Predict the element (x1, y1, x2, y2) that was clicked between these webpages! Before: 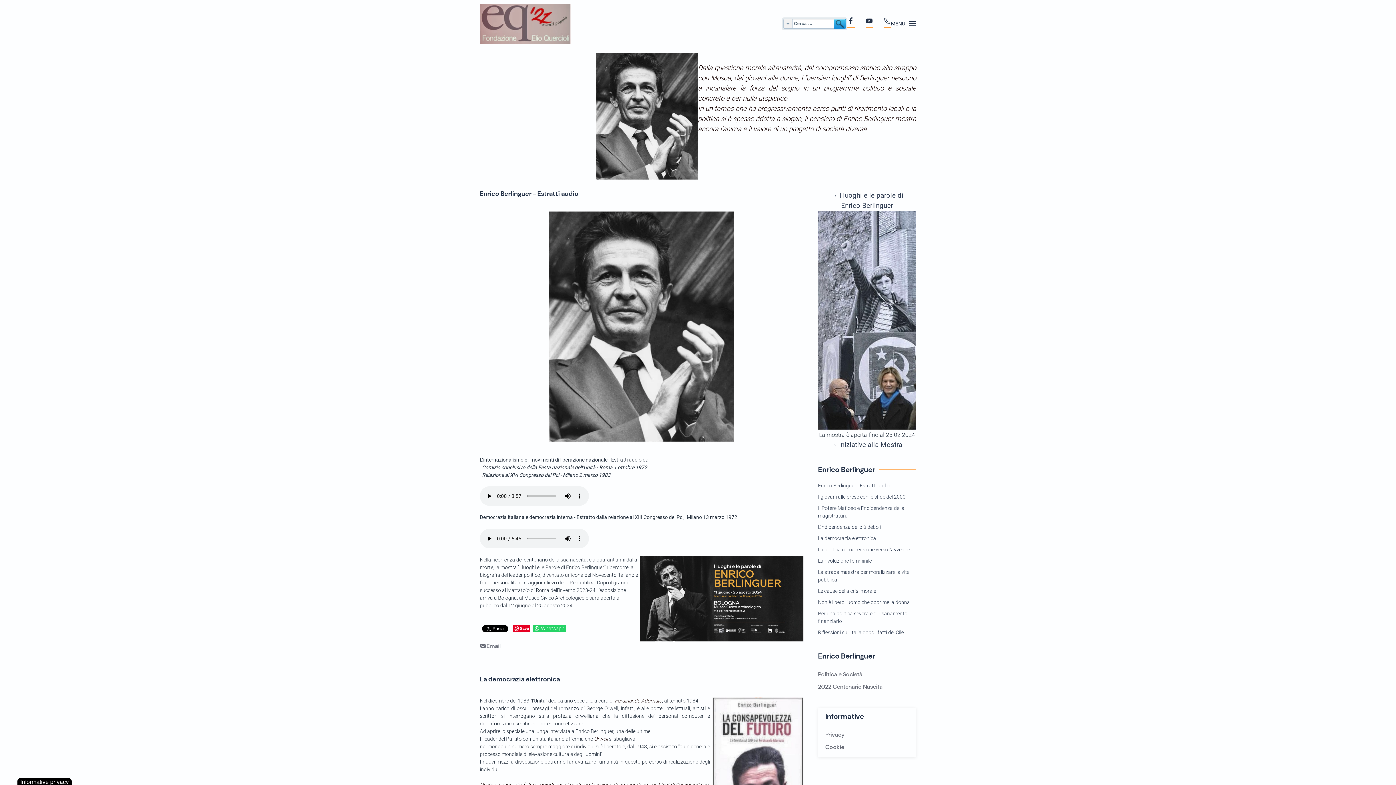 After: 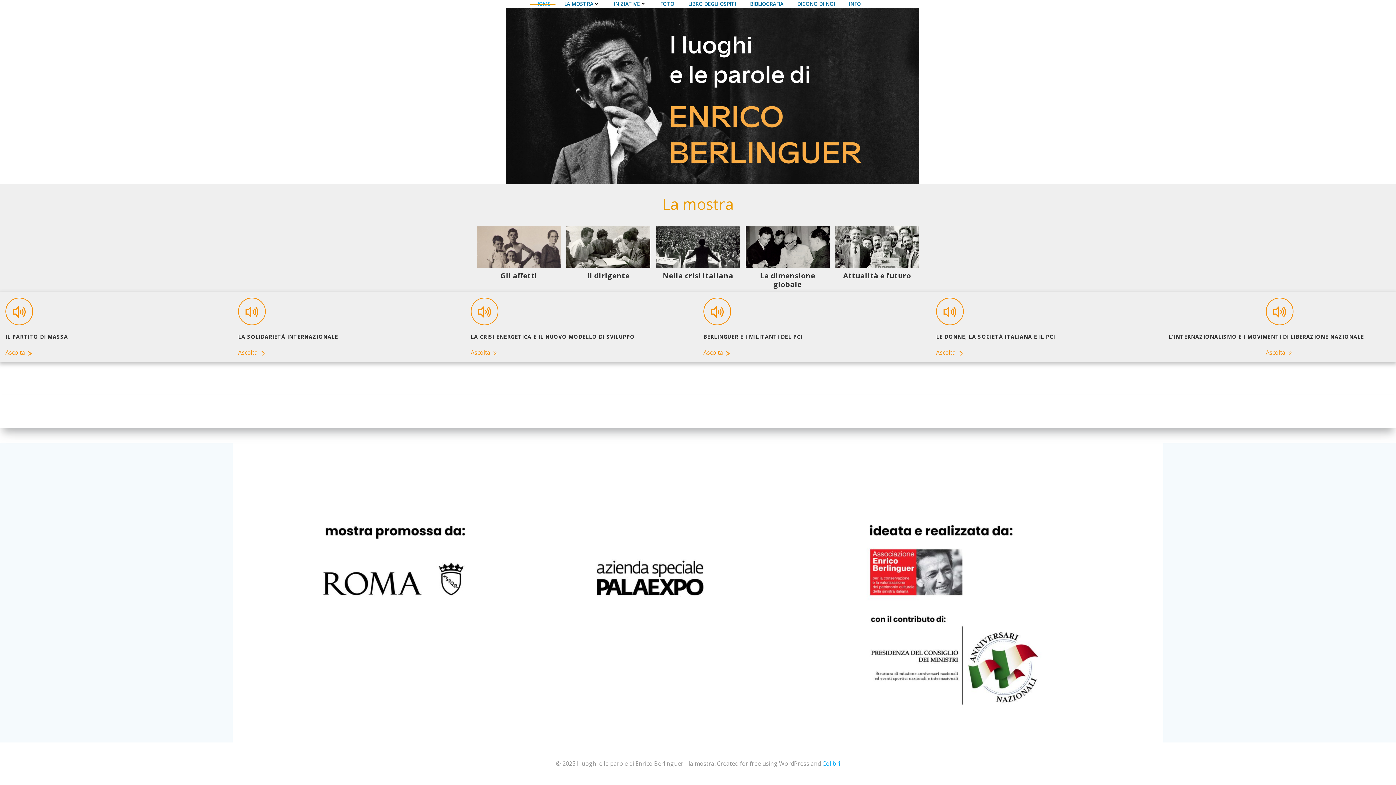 Action: bbox: (818, 211, 916, 429)